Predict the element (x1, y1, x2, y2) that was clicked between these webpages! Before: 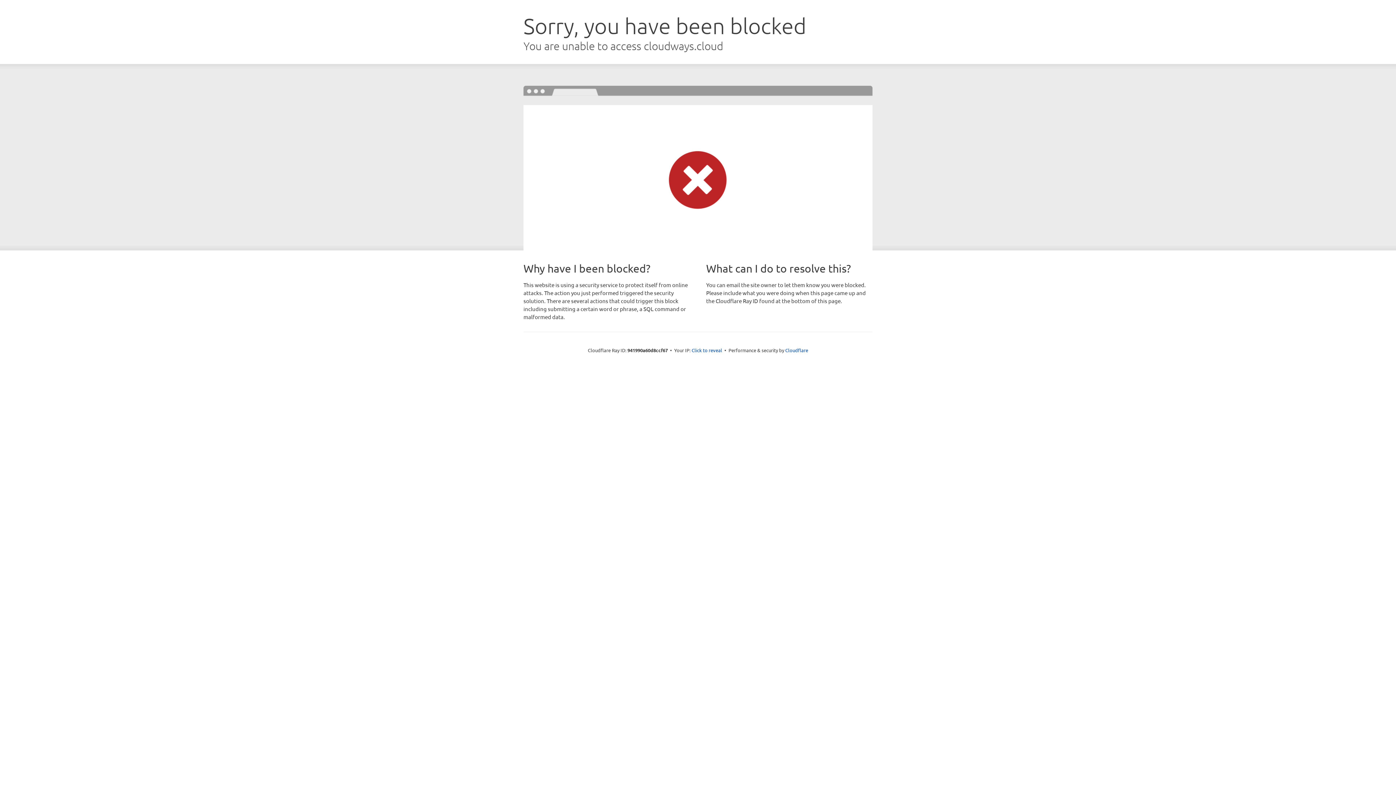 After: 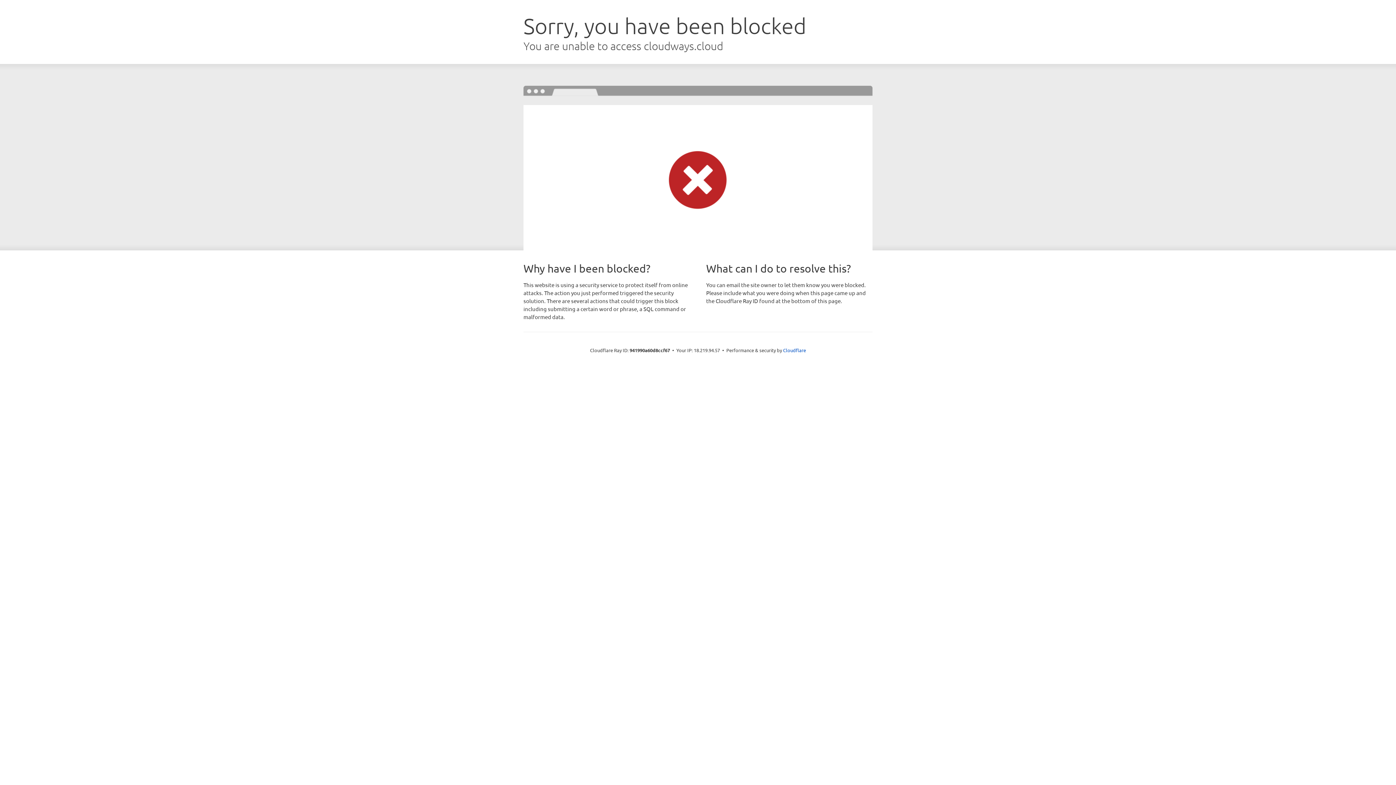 Action: label: Click to reveal bbox: (691, 346, 722, 353)